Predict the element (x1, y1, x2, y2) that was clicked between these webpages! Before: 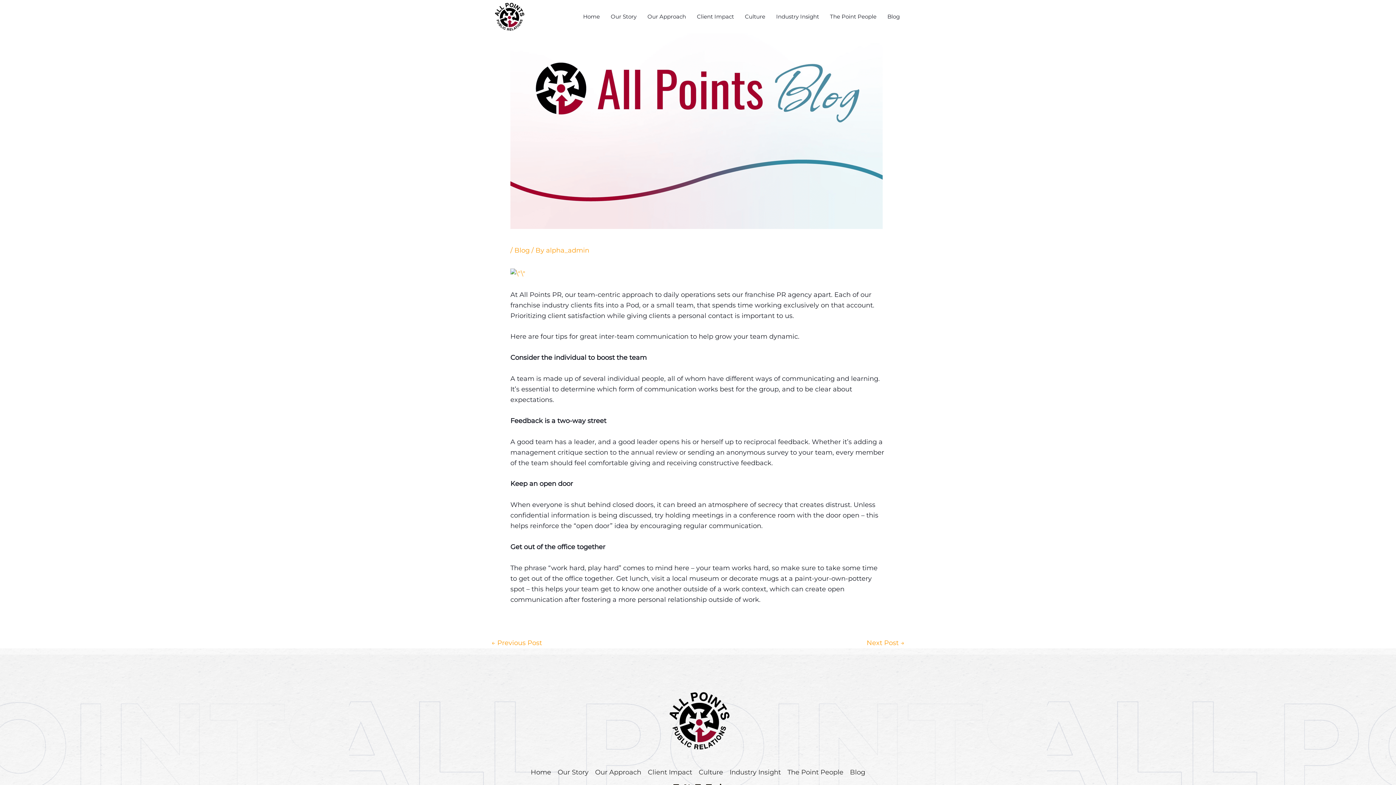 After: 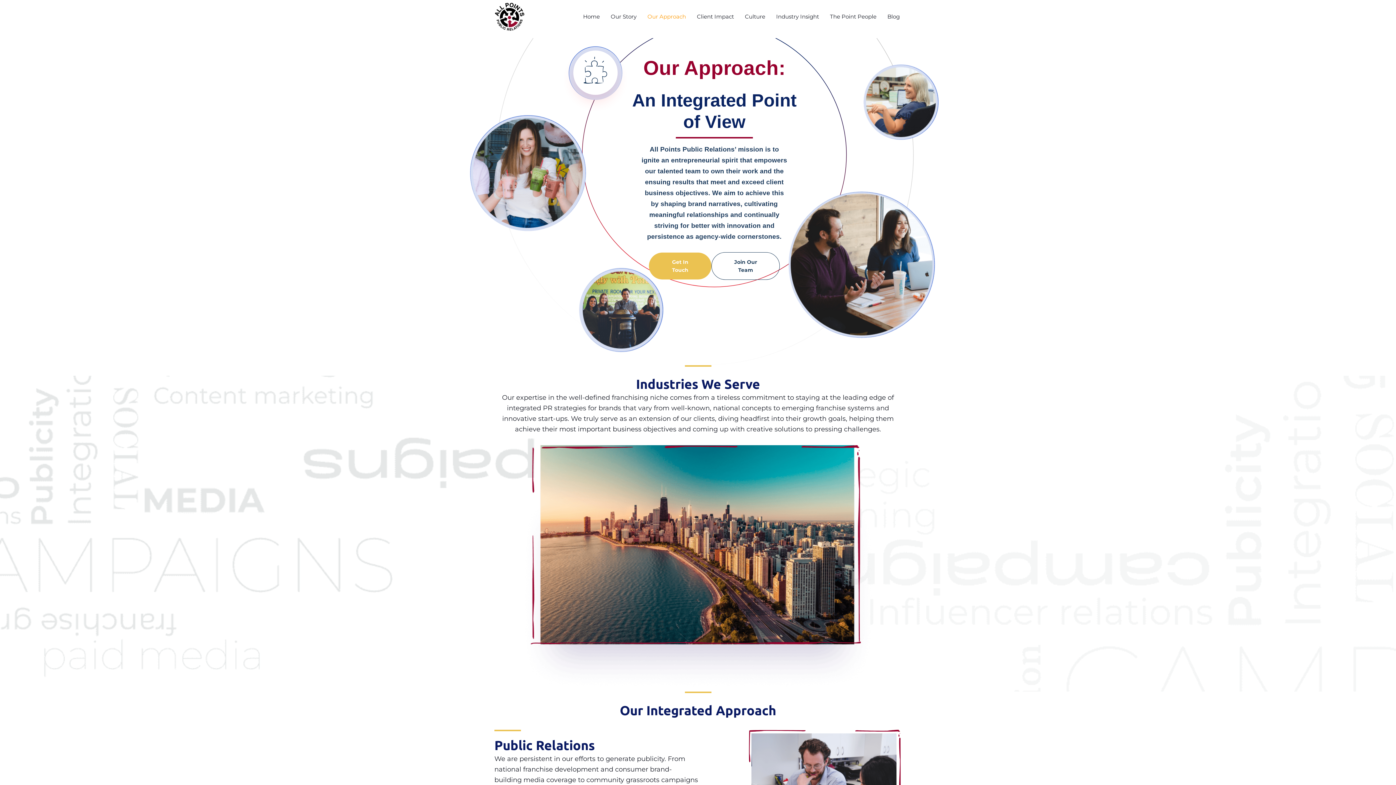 Action: bbox: (642, 11, 691, 22) label: Our Approach